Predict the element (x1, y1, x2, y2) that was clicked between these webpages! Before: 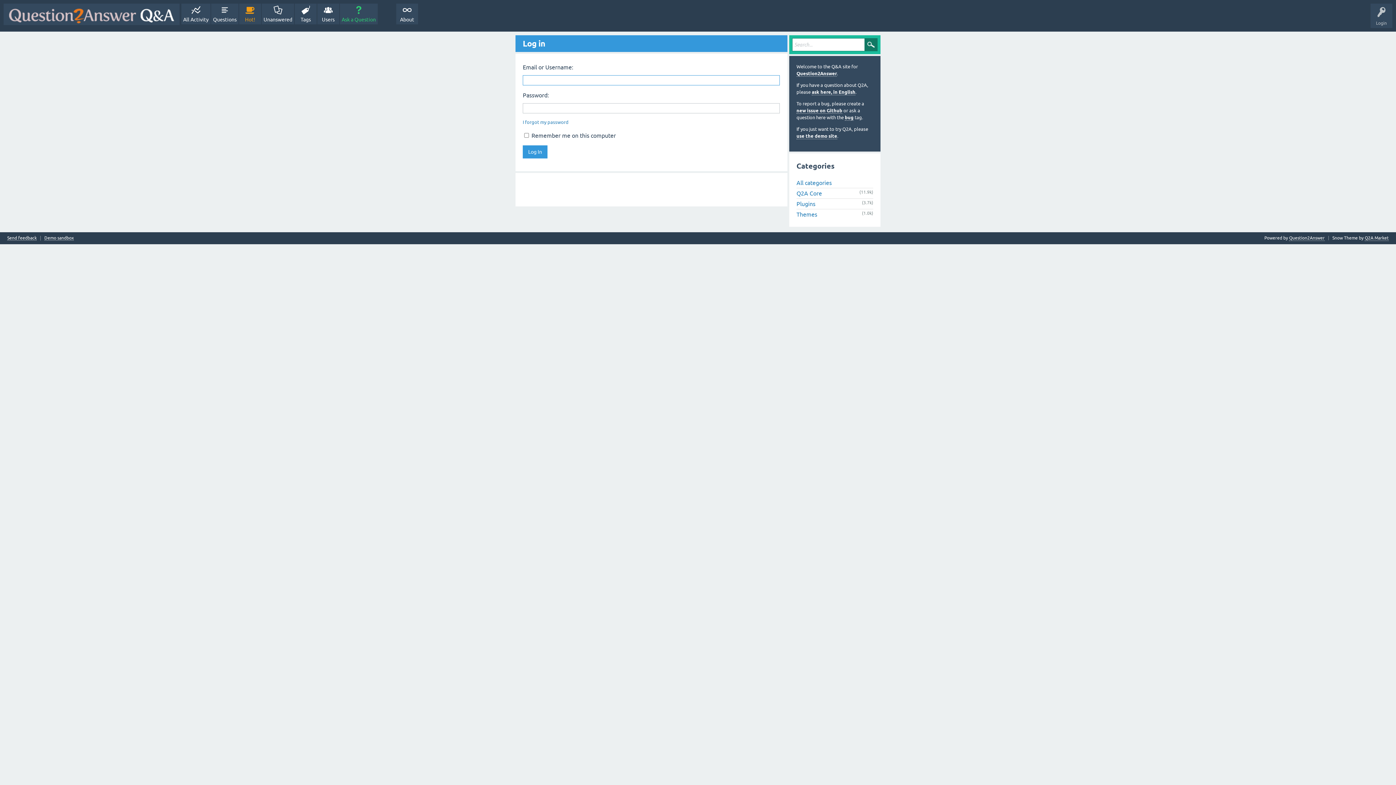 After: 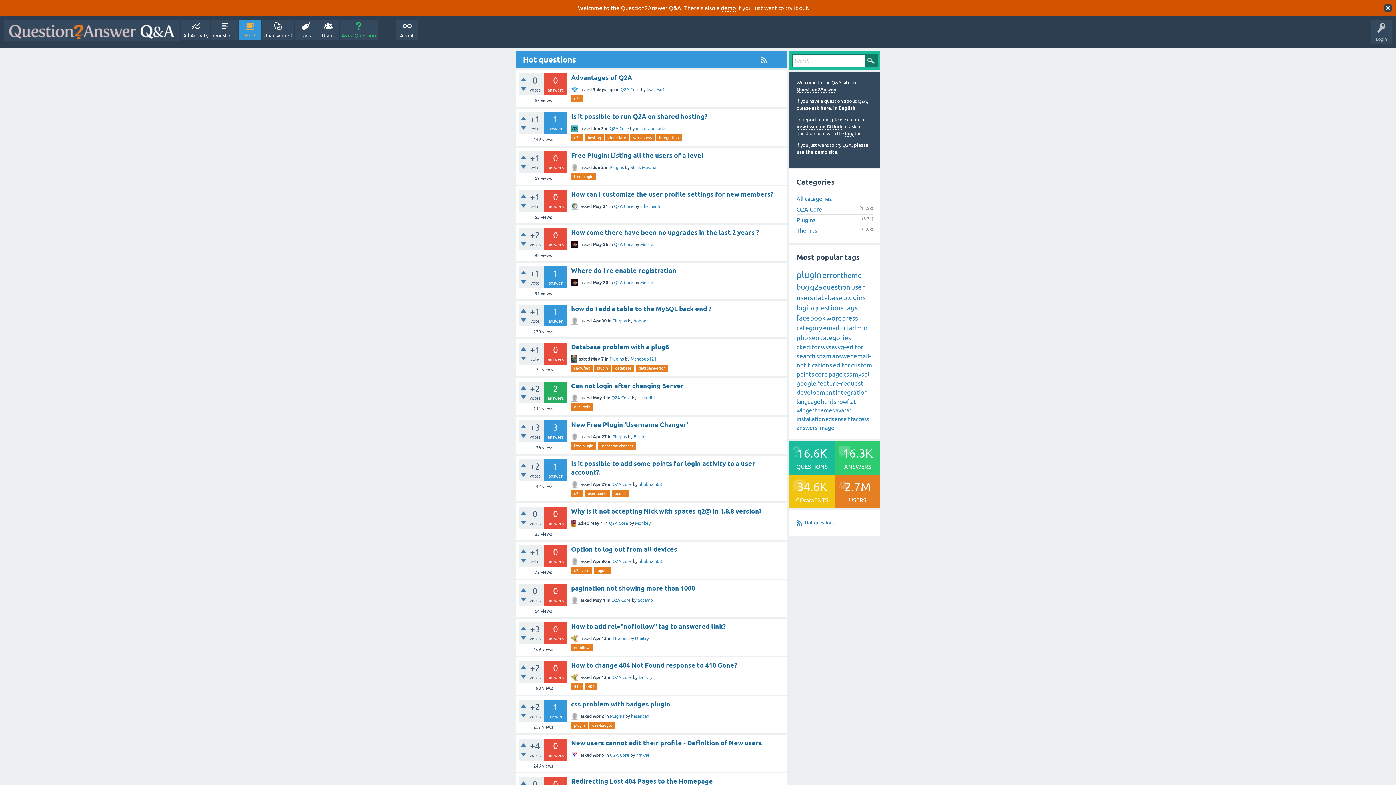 Action: bbox: (239, 3, 261, 24) label: Hot!